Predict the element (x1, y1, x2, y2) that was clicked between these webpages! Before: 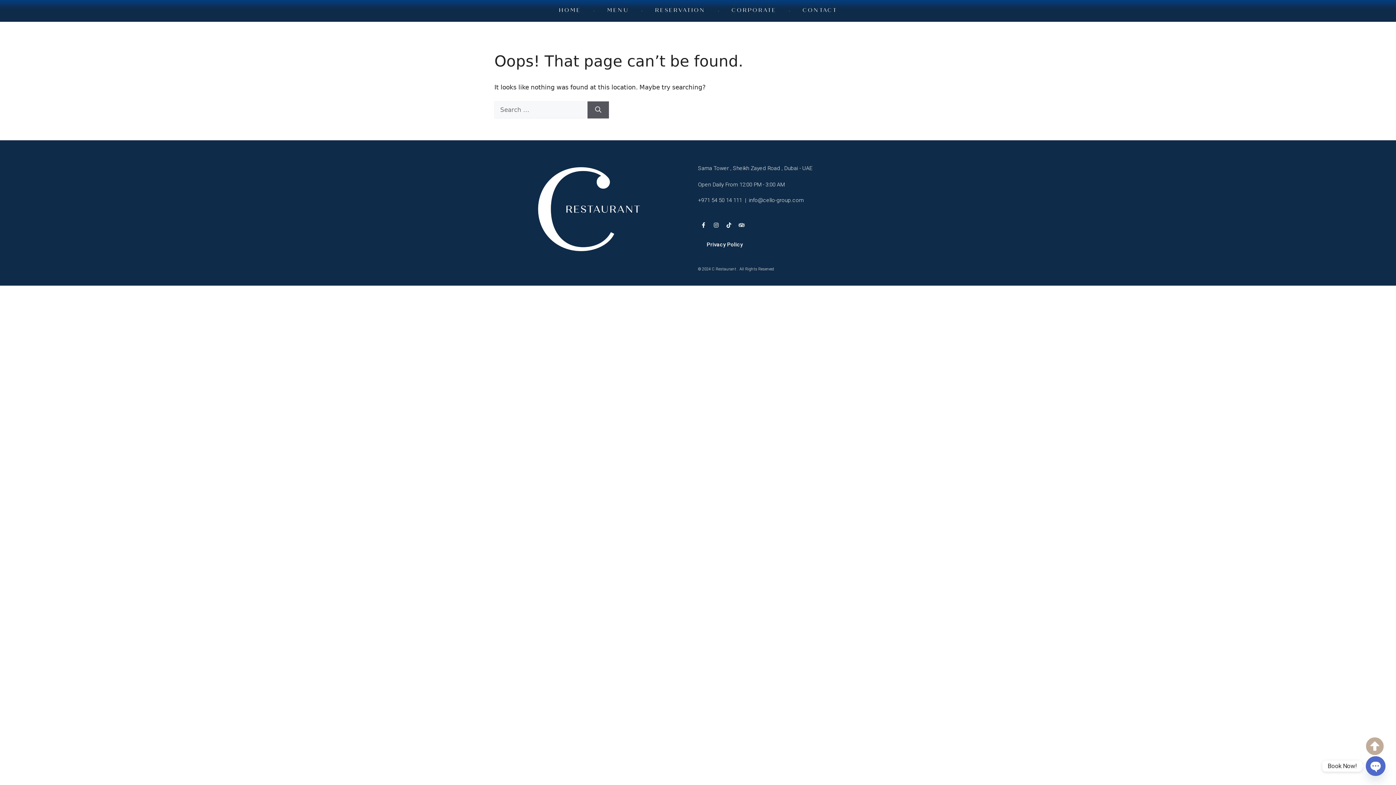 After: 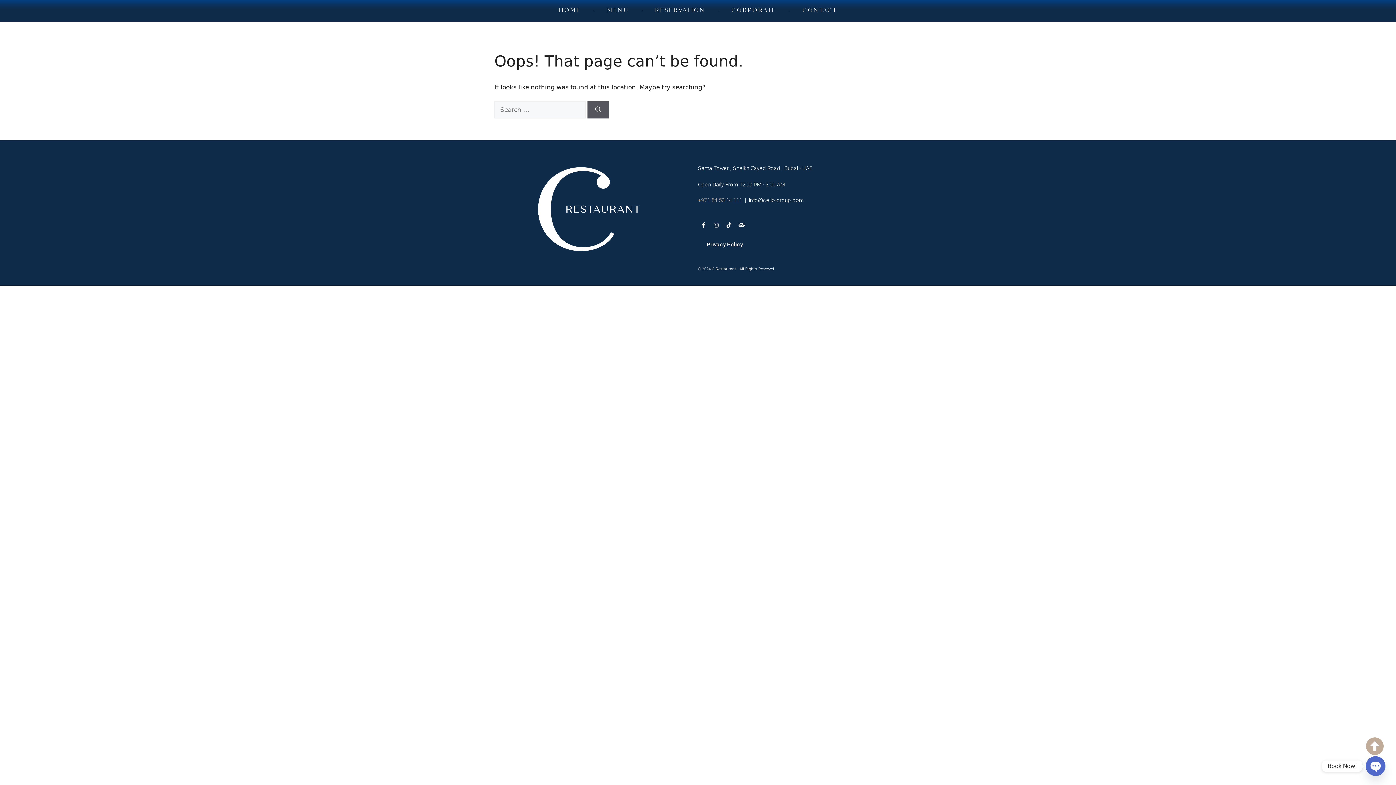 Action: label: +971 54 50 14 111 bbox: (698, 196, 742, 203)